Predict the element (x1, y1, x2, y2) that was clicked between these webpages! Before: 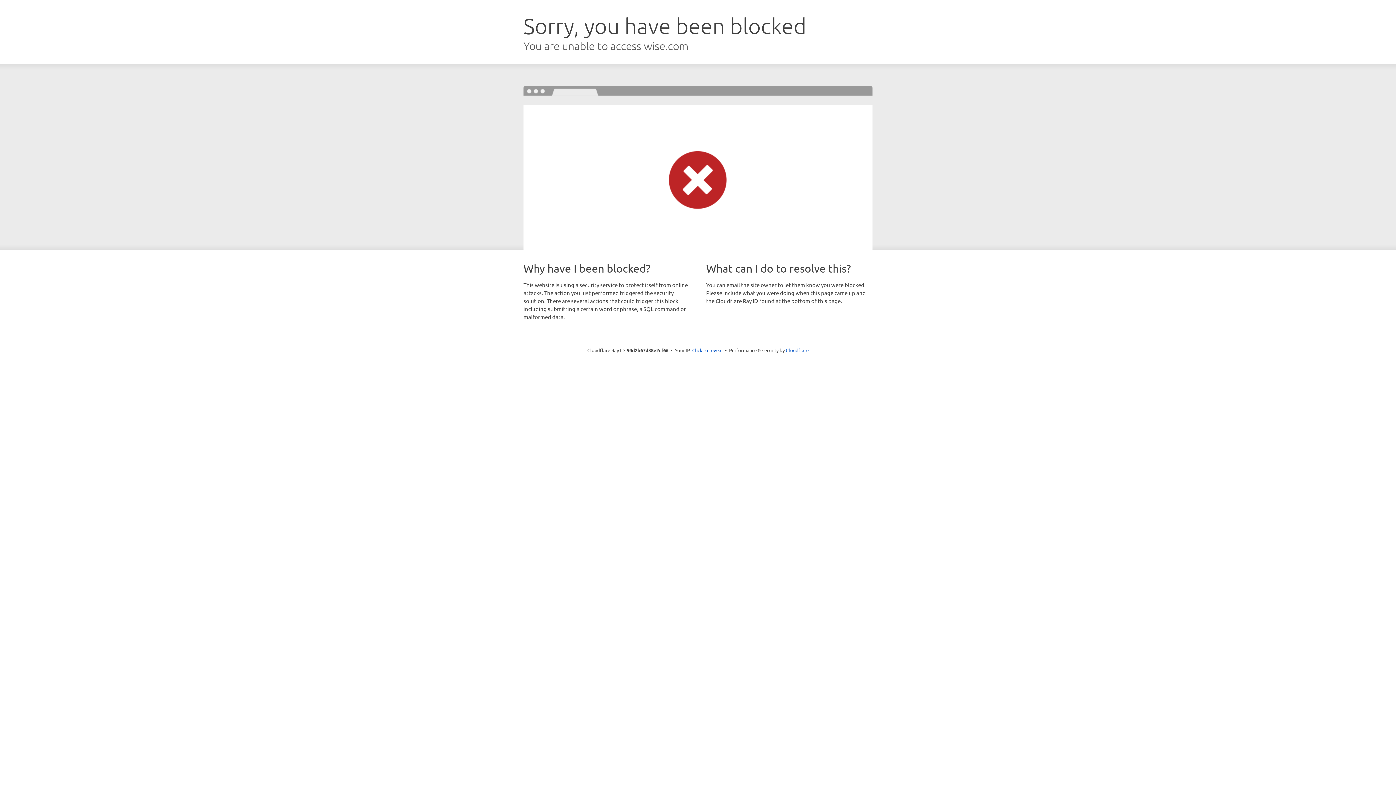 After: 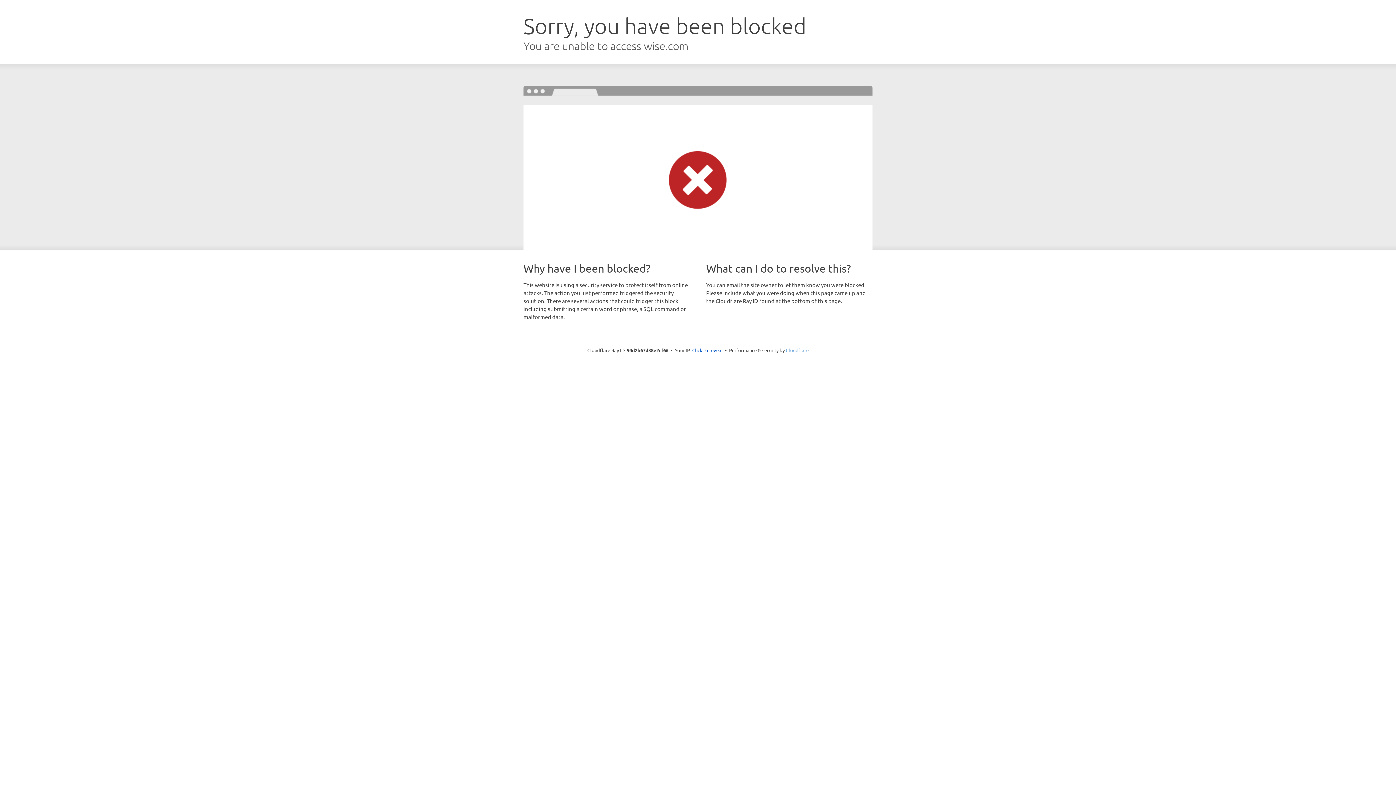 Action: bbox: (786, 347, 808, 353) label: Cloudflare